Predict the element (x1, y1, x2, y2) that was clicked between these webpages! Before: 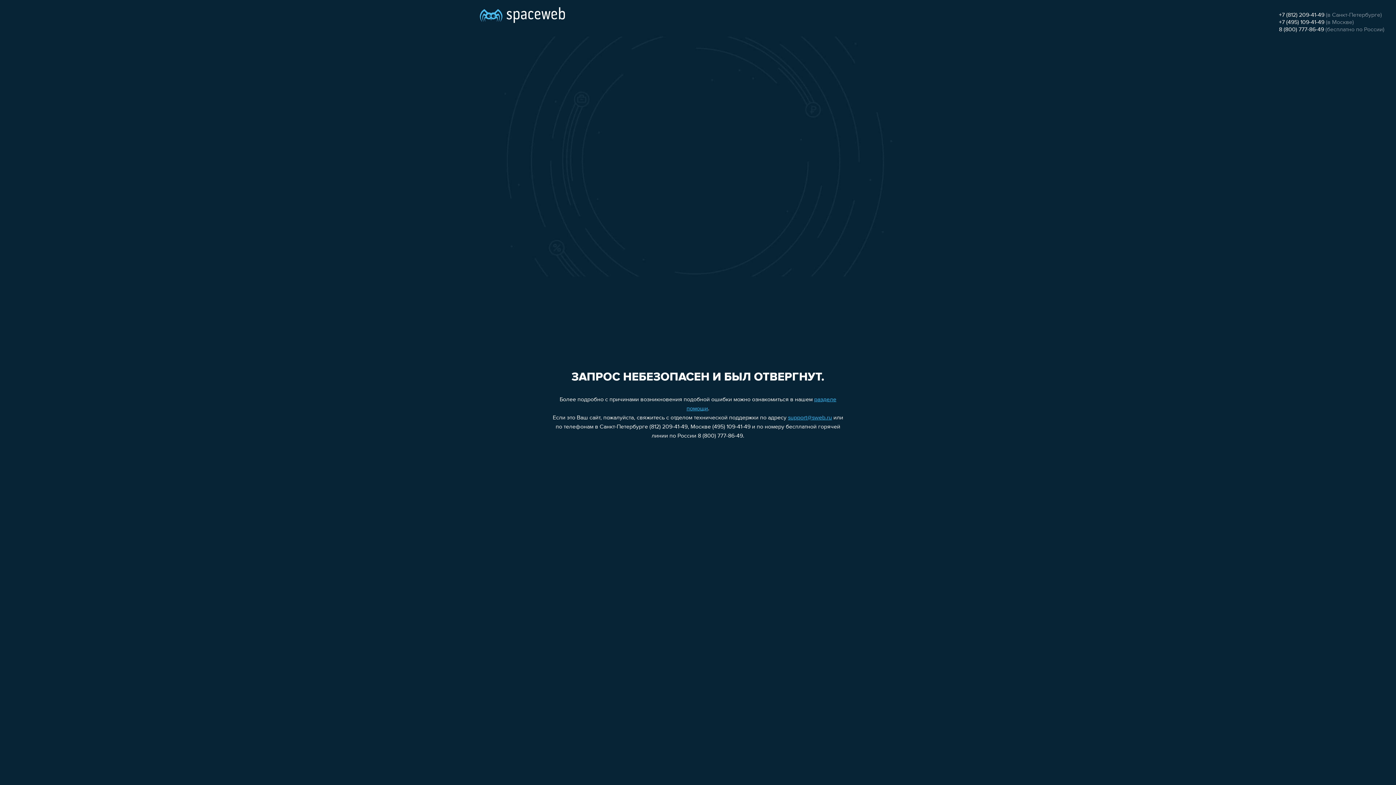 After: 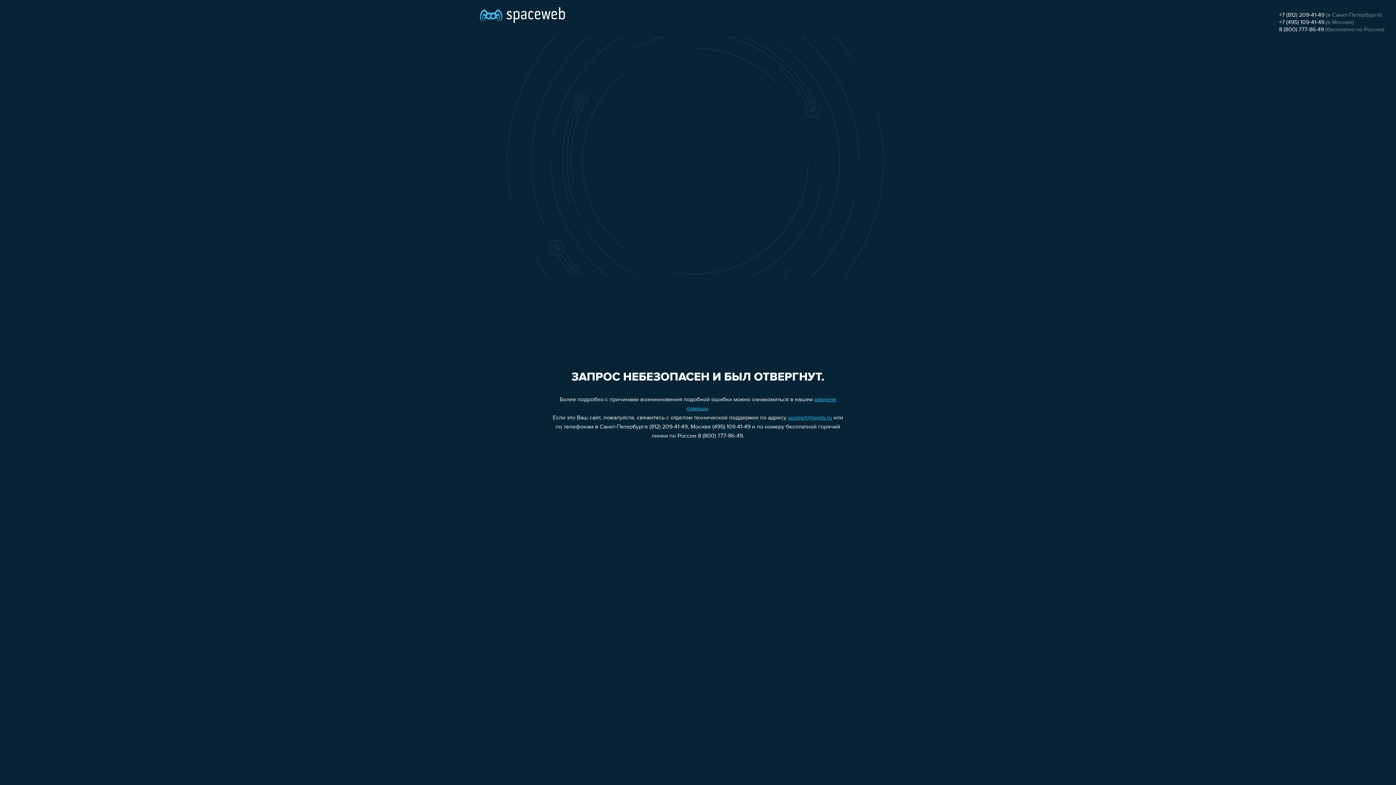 Action: label: +7 (812) 209-41-49 bbox: (1279, 12, 1324, 18)